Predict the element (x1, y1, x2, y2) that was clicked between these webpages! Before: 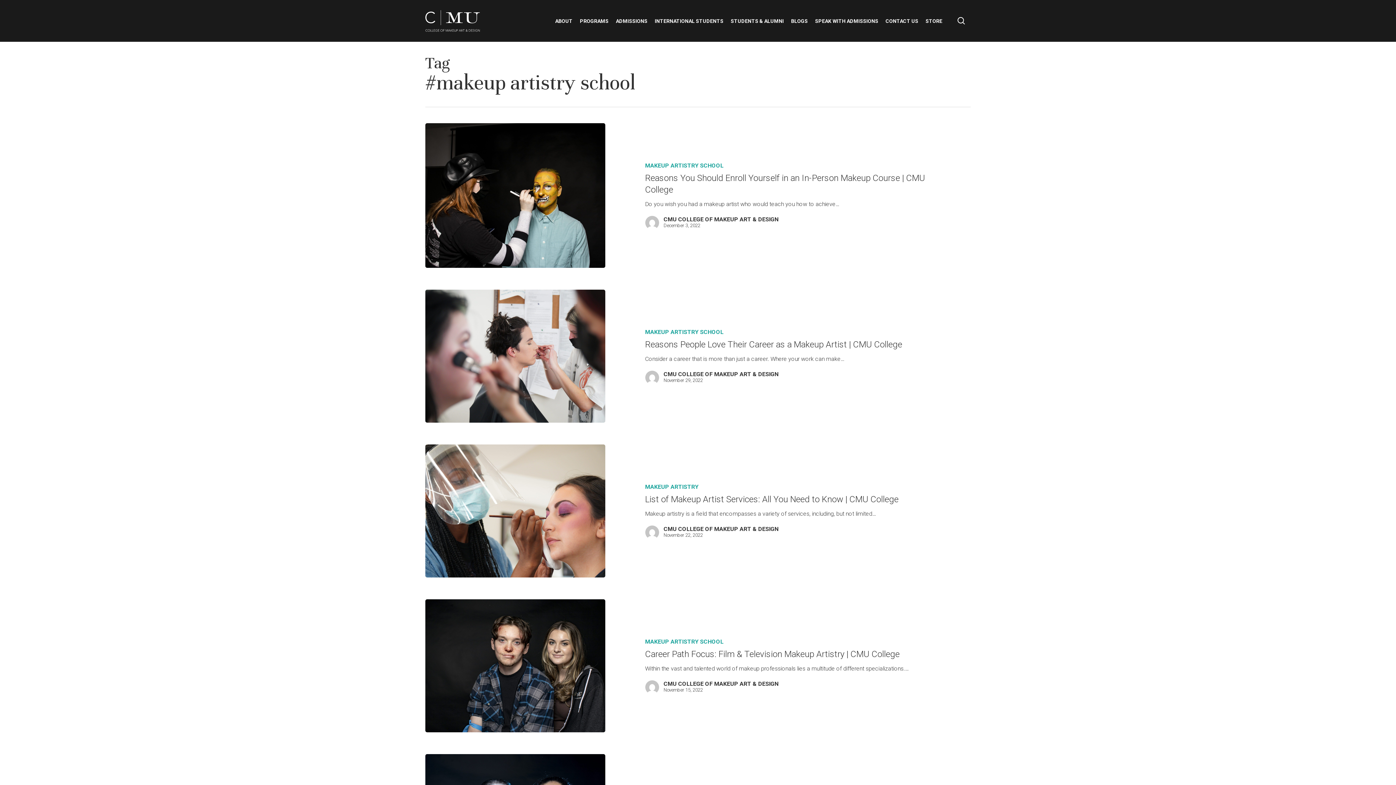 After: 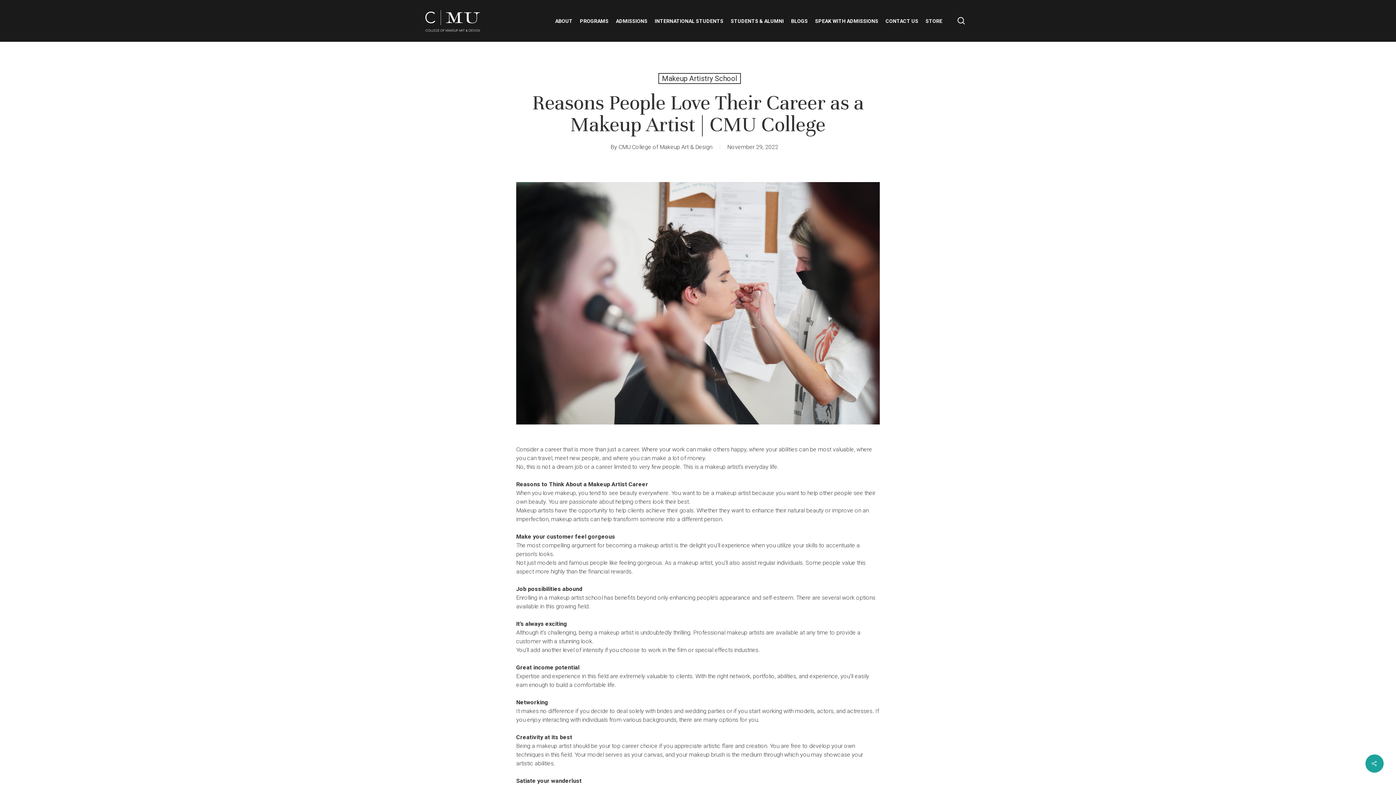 Action: bbox: (607, 289, 970, 422) label: Reasons People Love Their Career as a Makeup Artist | CMU College